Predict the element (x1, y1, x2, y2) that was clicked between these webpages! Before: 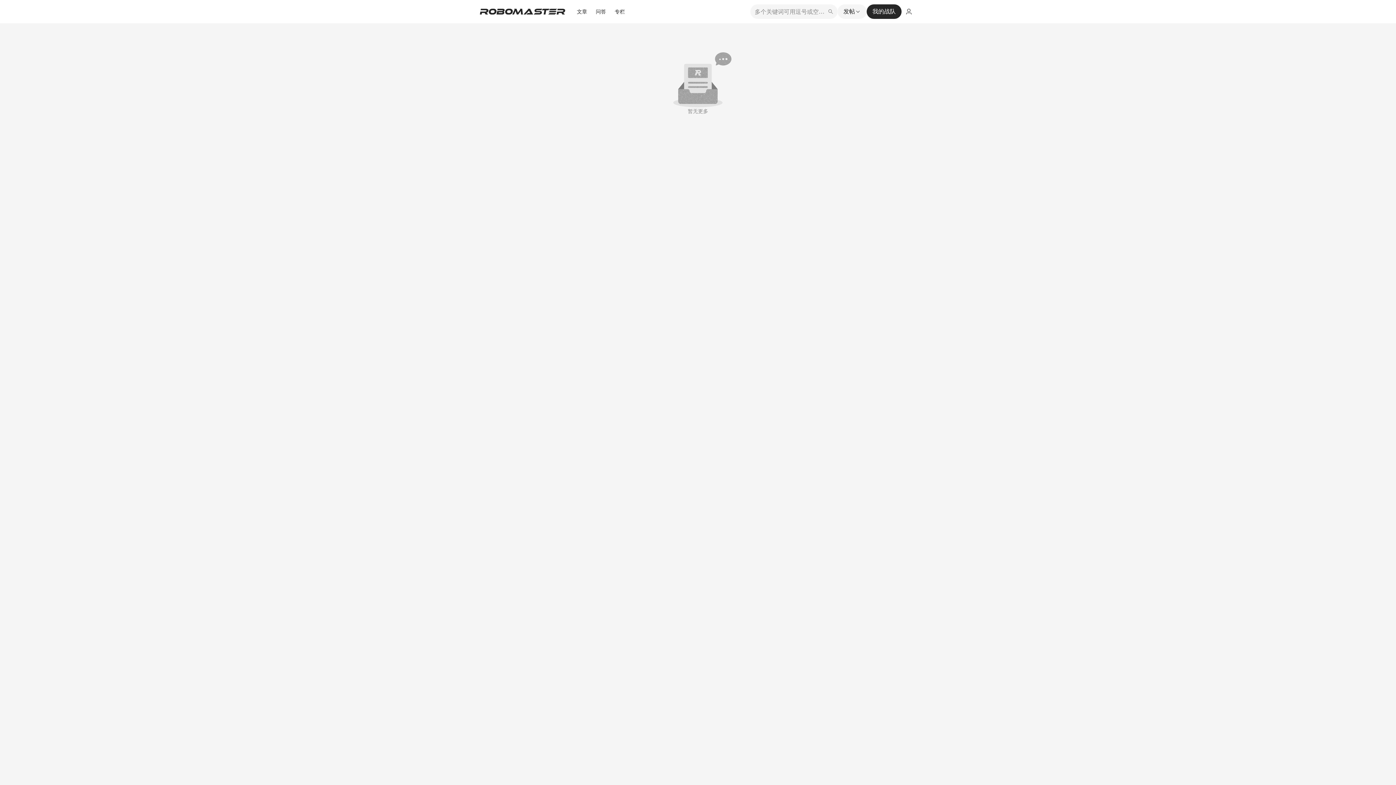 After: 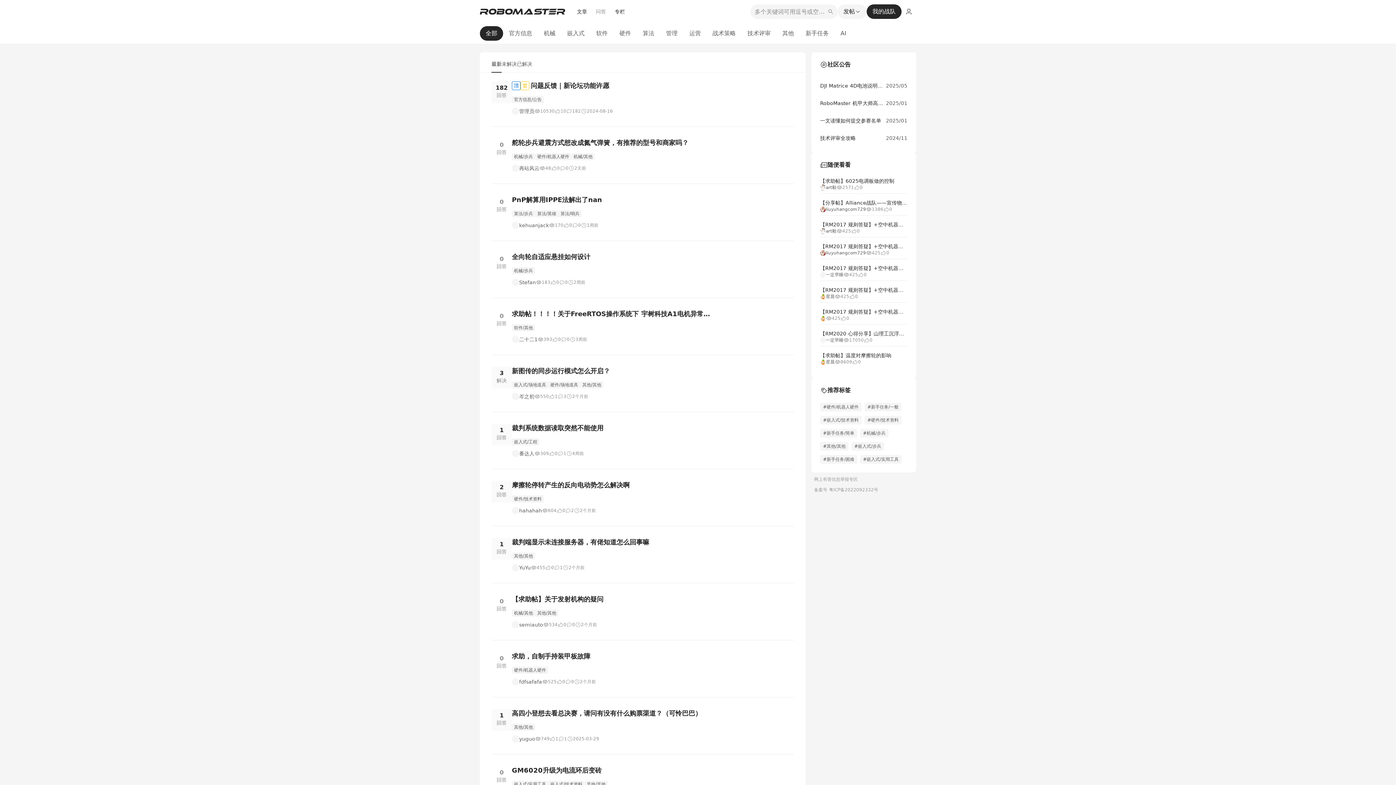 Action: bbox: (596, 8, 606, 15) label: 问答